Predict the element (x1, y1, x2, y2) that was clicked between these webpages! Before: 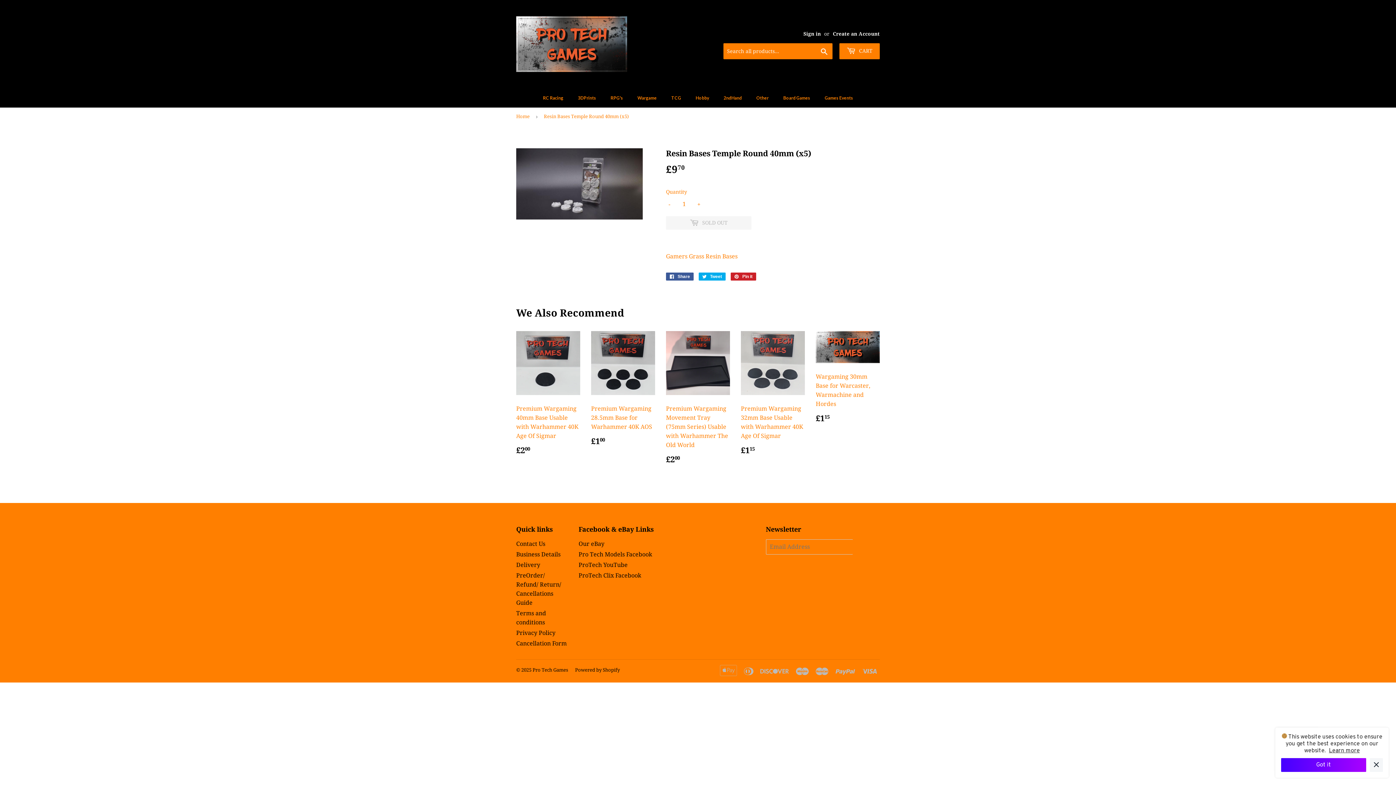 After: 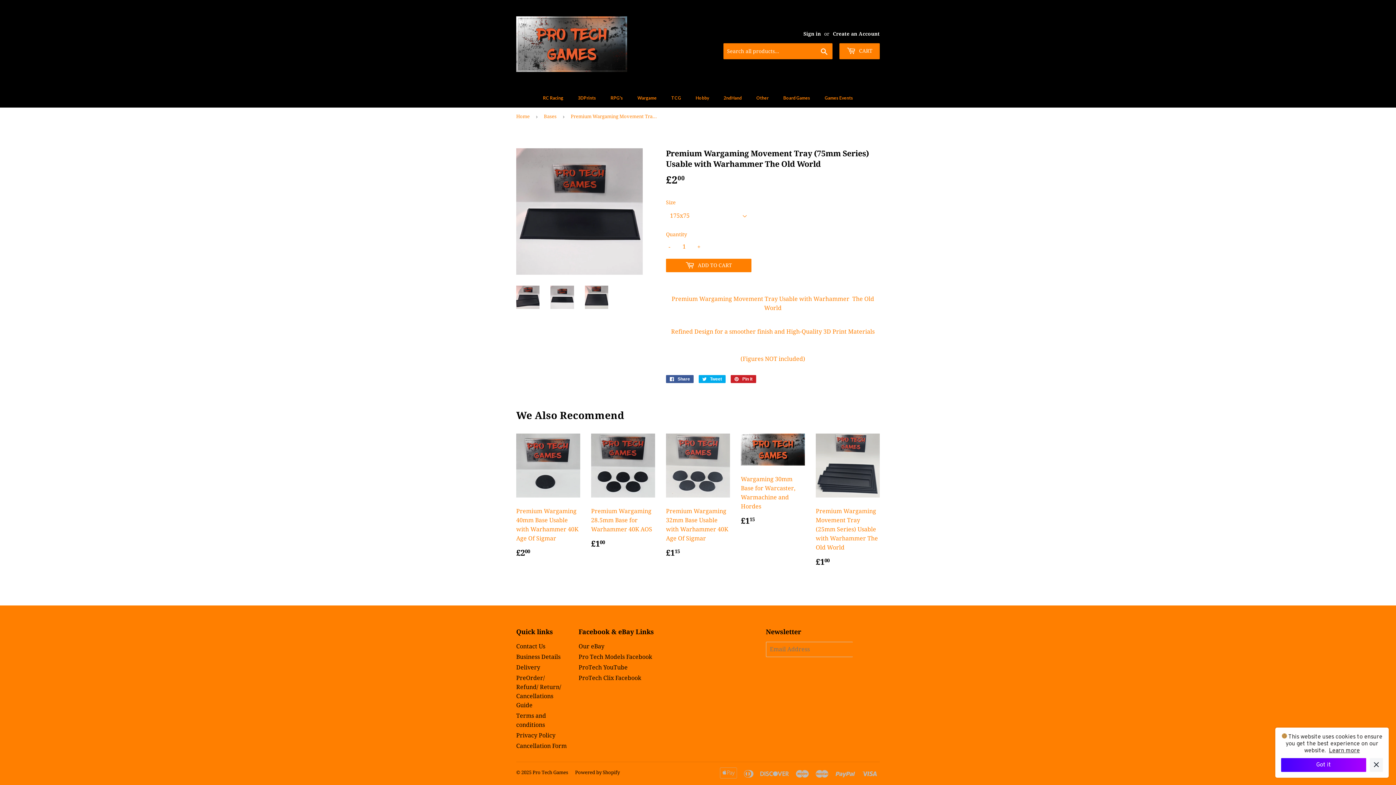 Action: bbox: (666, 331, 730, 470) label: Premium Wargaming Movement Tray (75mm Series) Usable with Warhammer The Old World

Regular price
£200
£2.00